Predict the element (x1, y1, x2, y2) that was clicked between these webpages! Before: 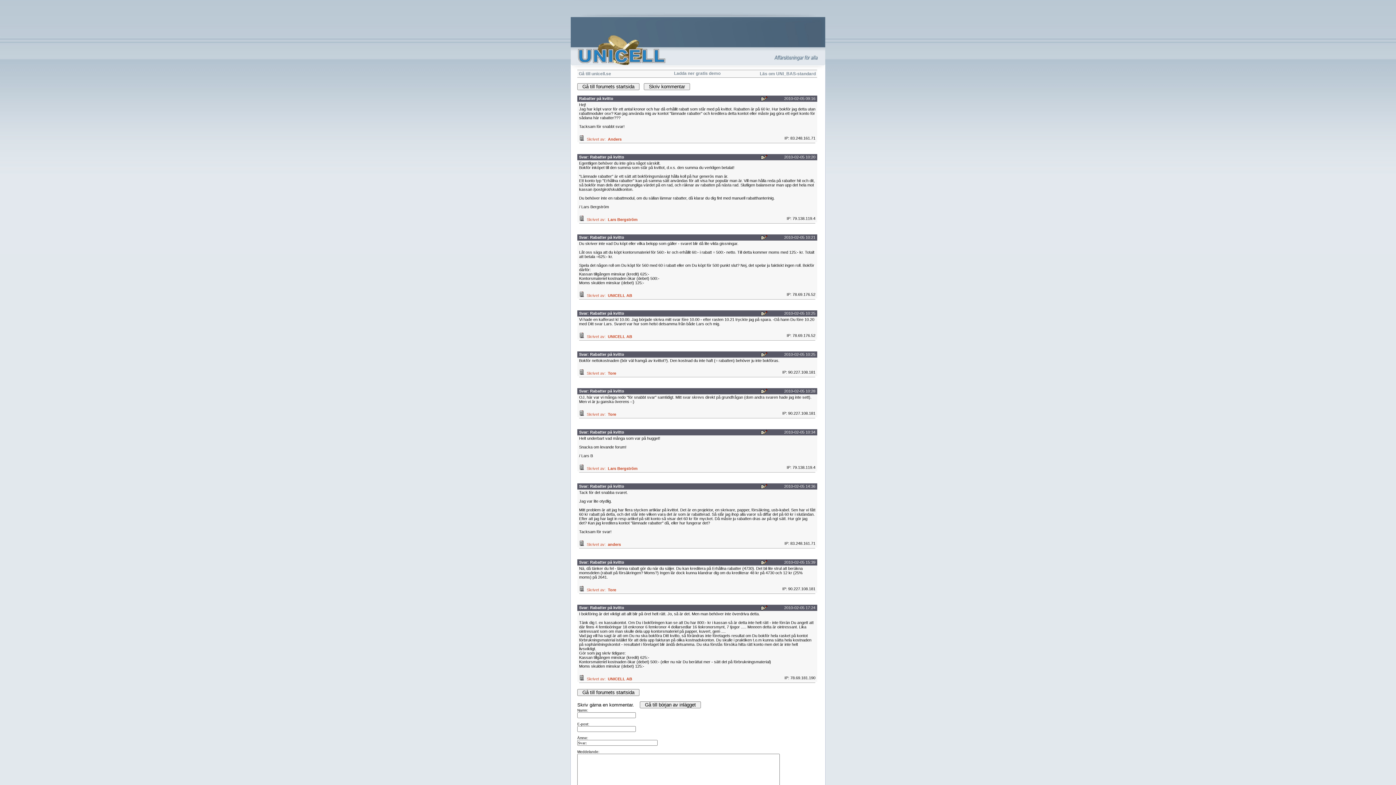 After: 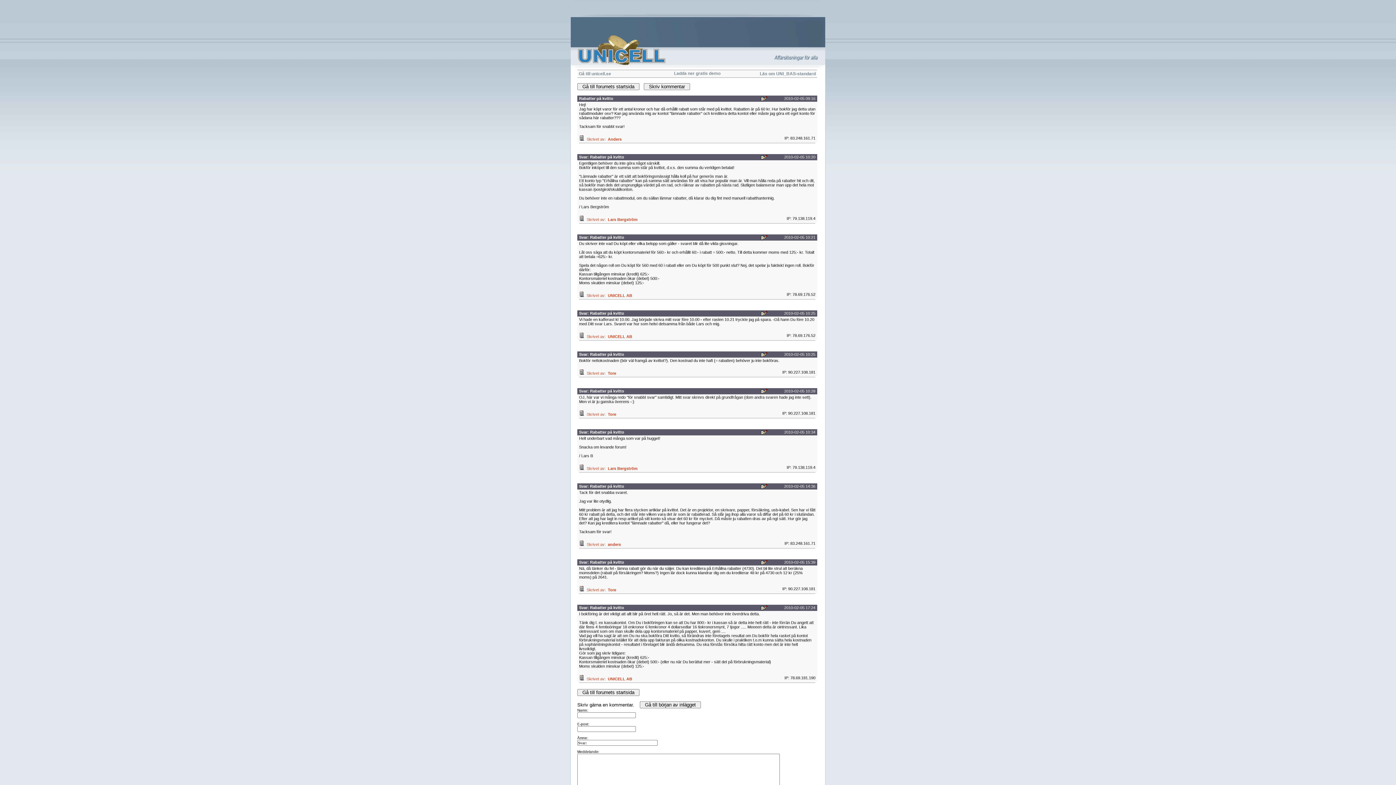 Action: bbox: (577, 702, 701, 708) label: 
Skriv gärna en kommentar.    

Namn:


E-post:


Ämne:


Meddelande:


Skriv svaret i rutan (kontrollfråga för att motverka spam):
2 + 2 = 



